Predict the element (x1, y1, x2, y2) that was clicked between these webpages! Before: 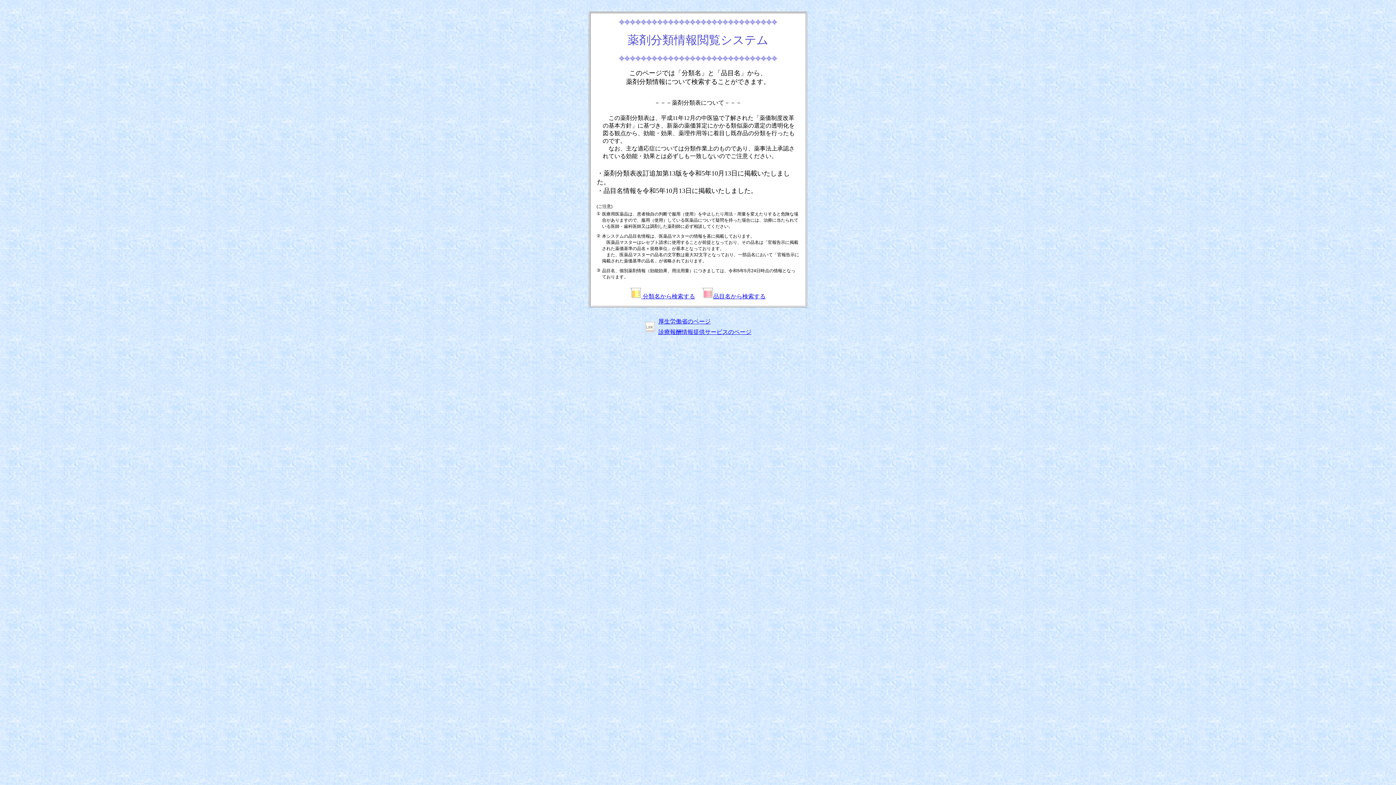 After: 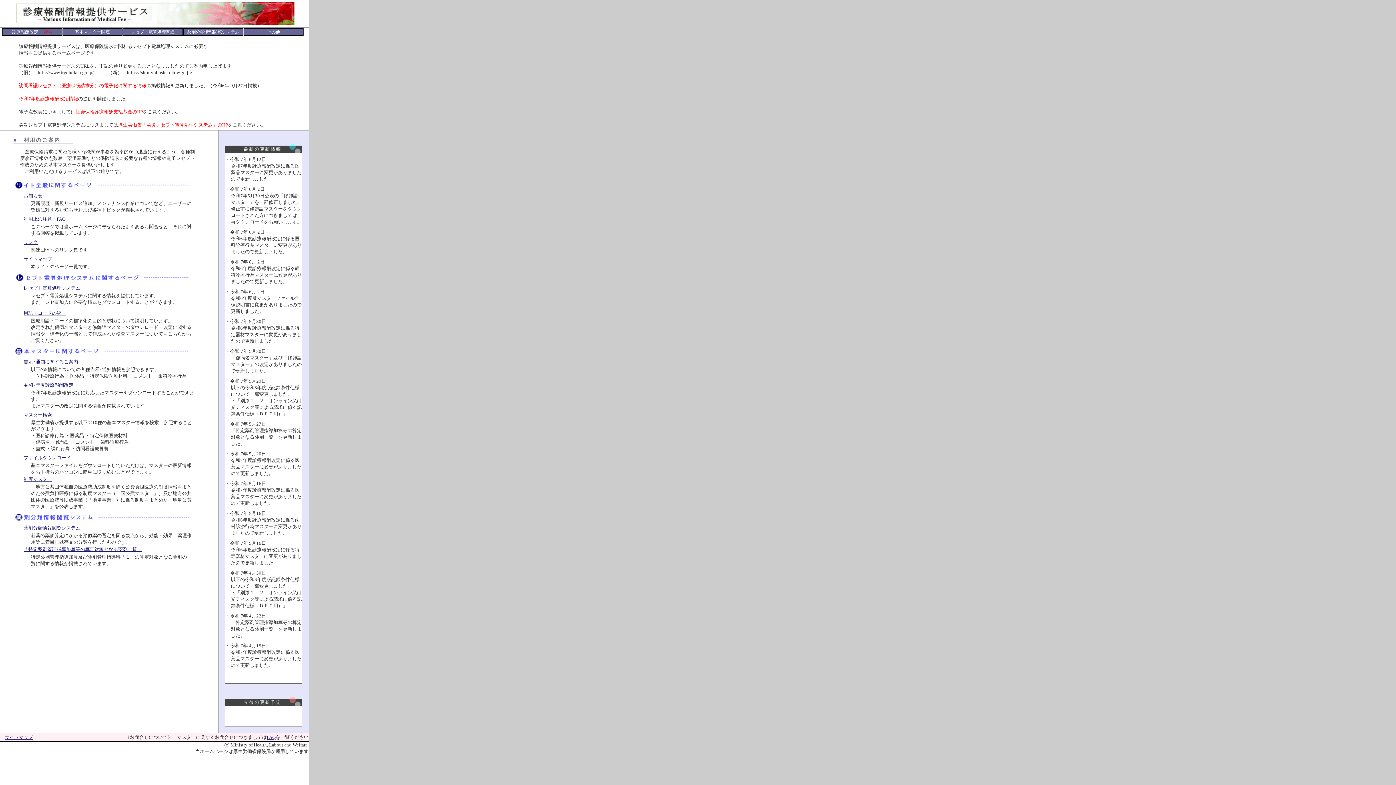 Action: bbox: (658, 329, 751, 335) label: 診療報酬情報提供サービスのページ